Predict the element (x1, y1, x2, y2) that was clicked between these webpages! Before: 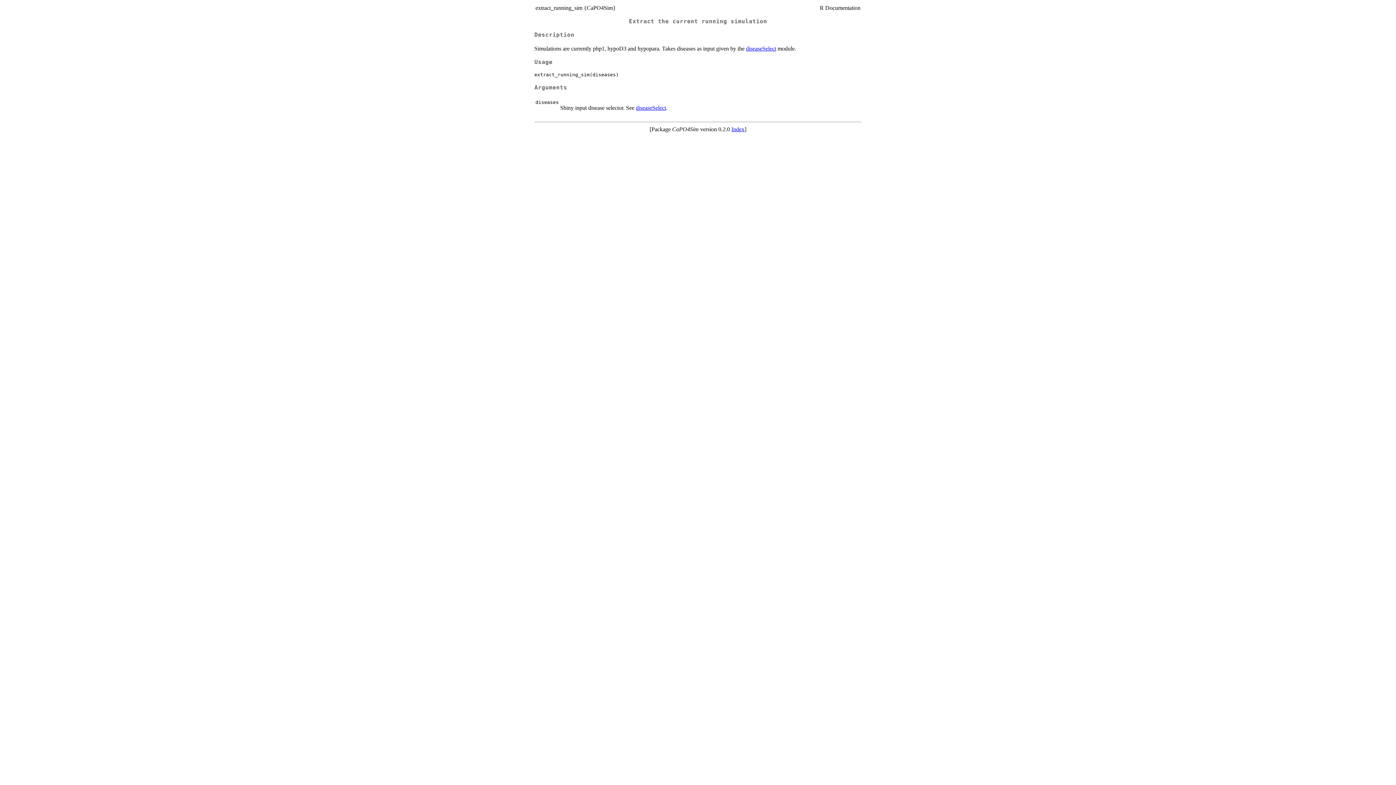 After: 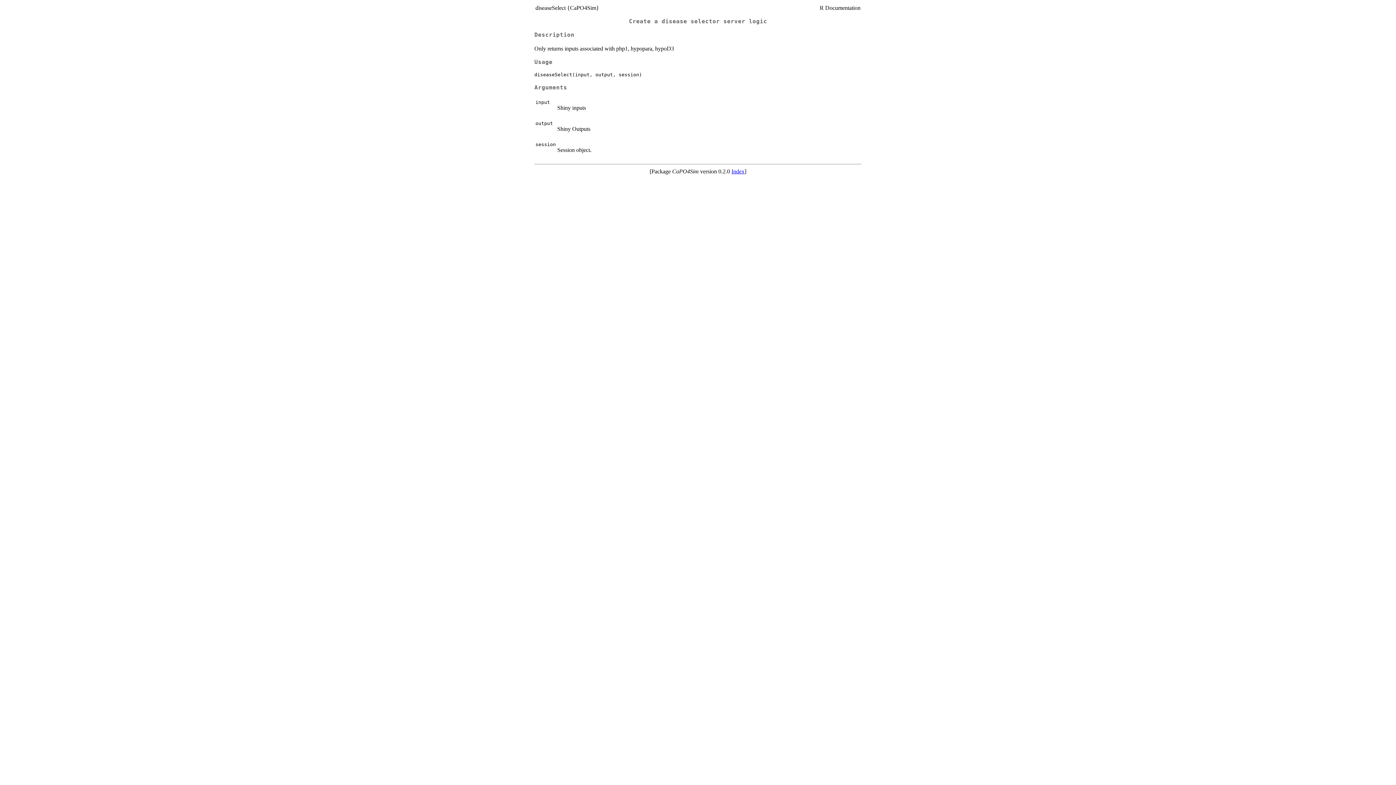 Action: label: diseaseSelect bbox: (636, 104, 666, 111)